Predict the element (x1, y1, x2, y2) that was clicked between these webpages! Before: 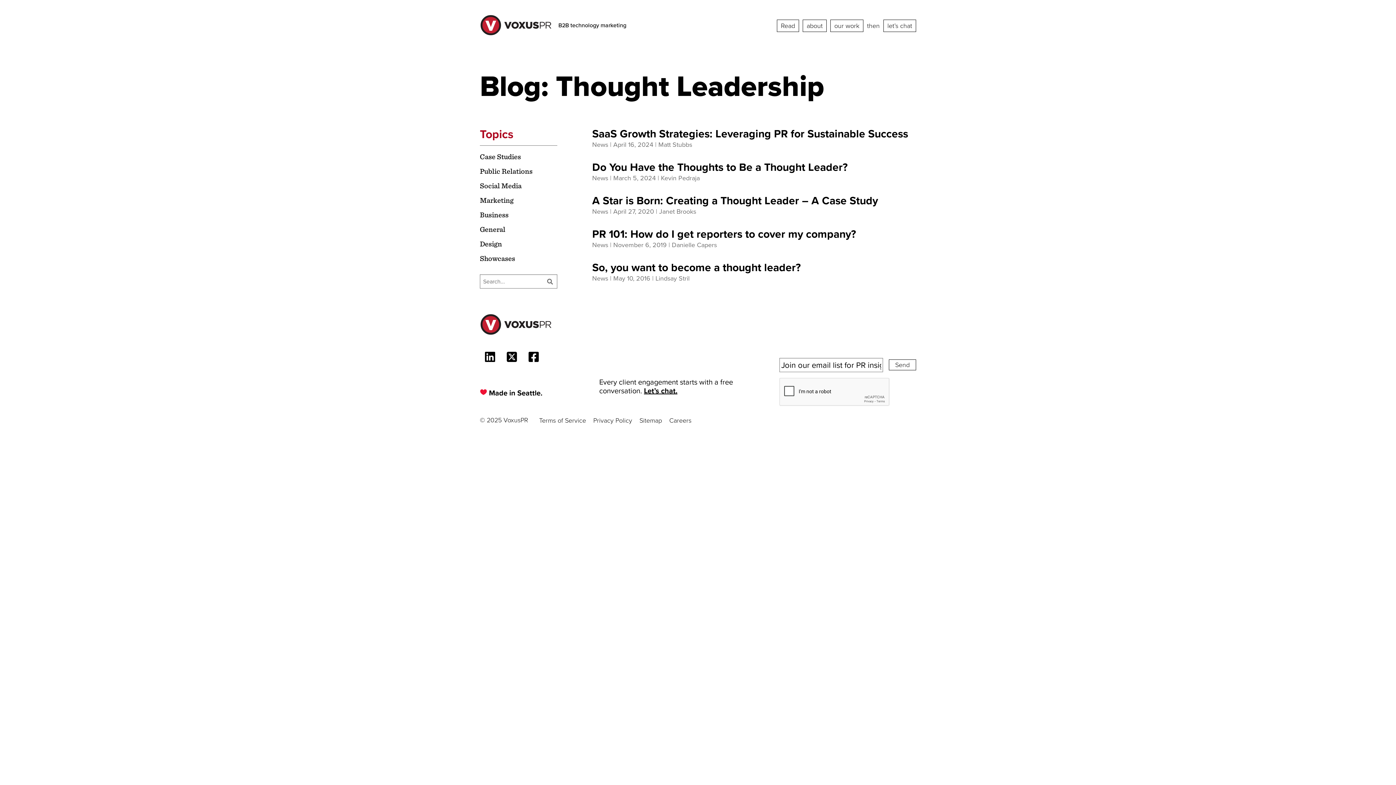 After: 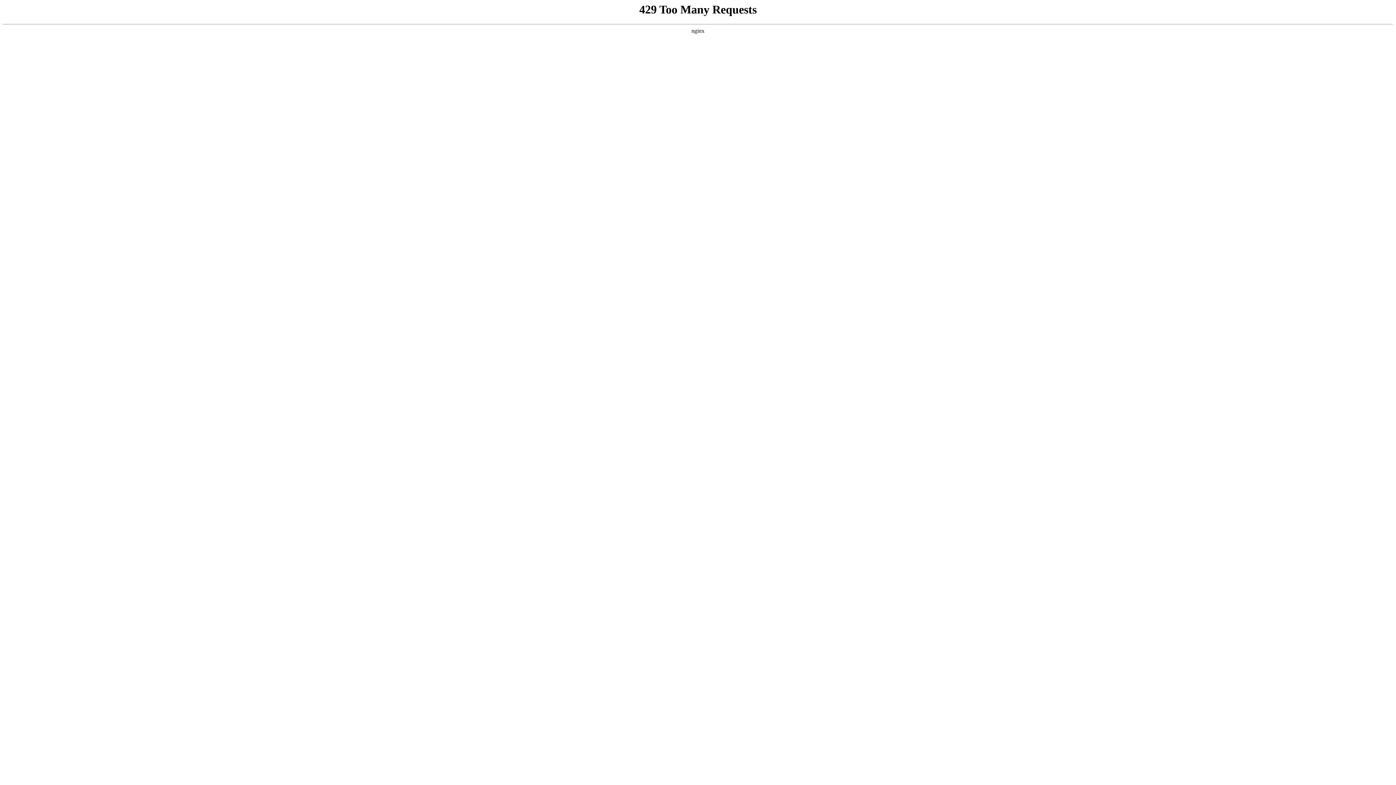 Action: bbox: (644, 385, 677, 396) label: Let’s chat.